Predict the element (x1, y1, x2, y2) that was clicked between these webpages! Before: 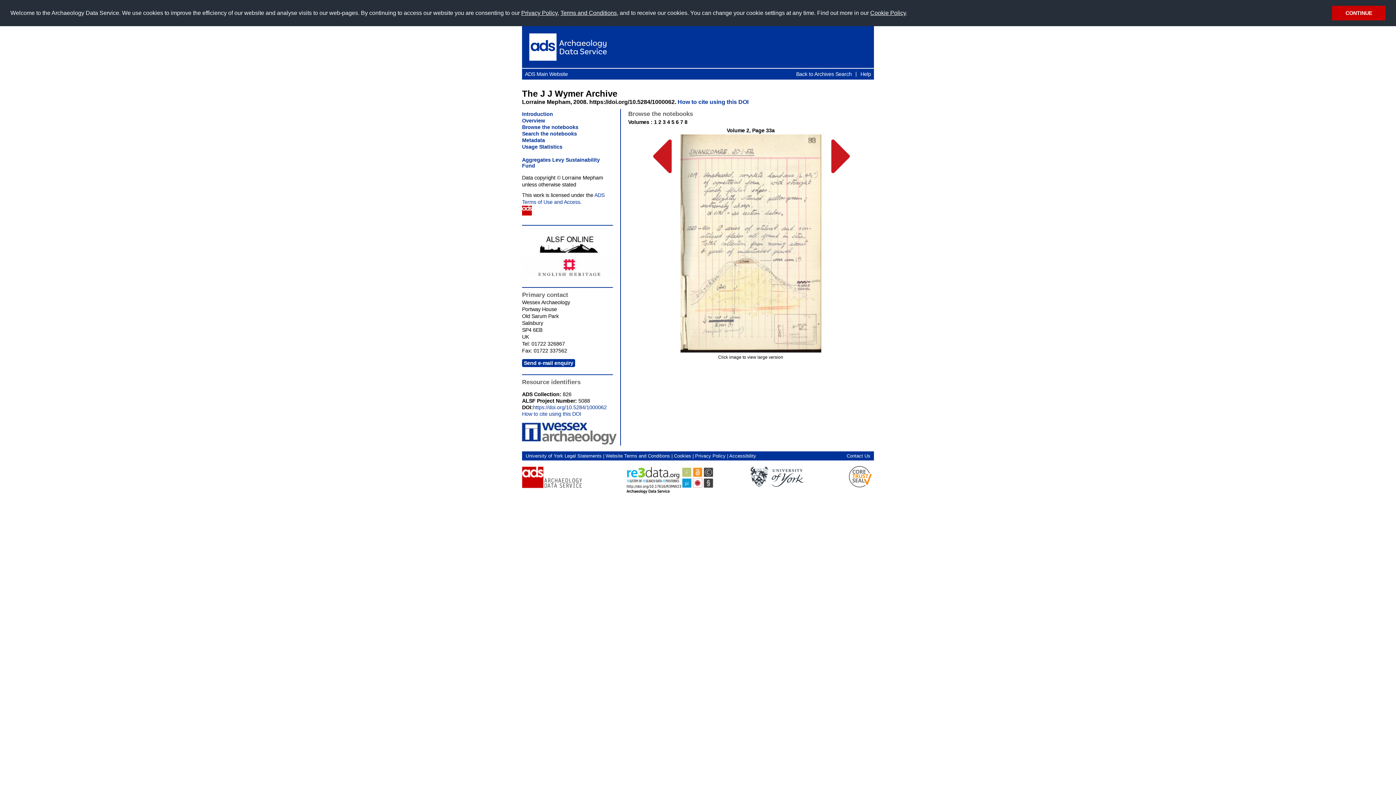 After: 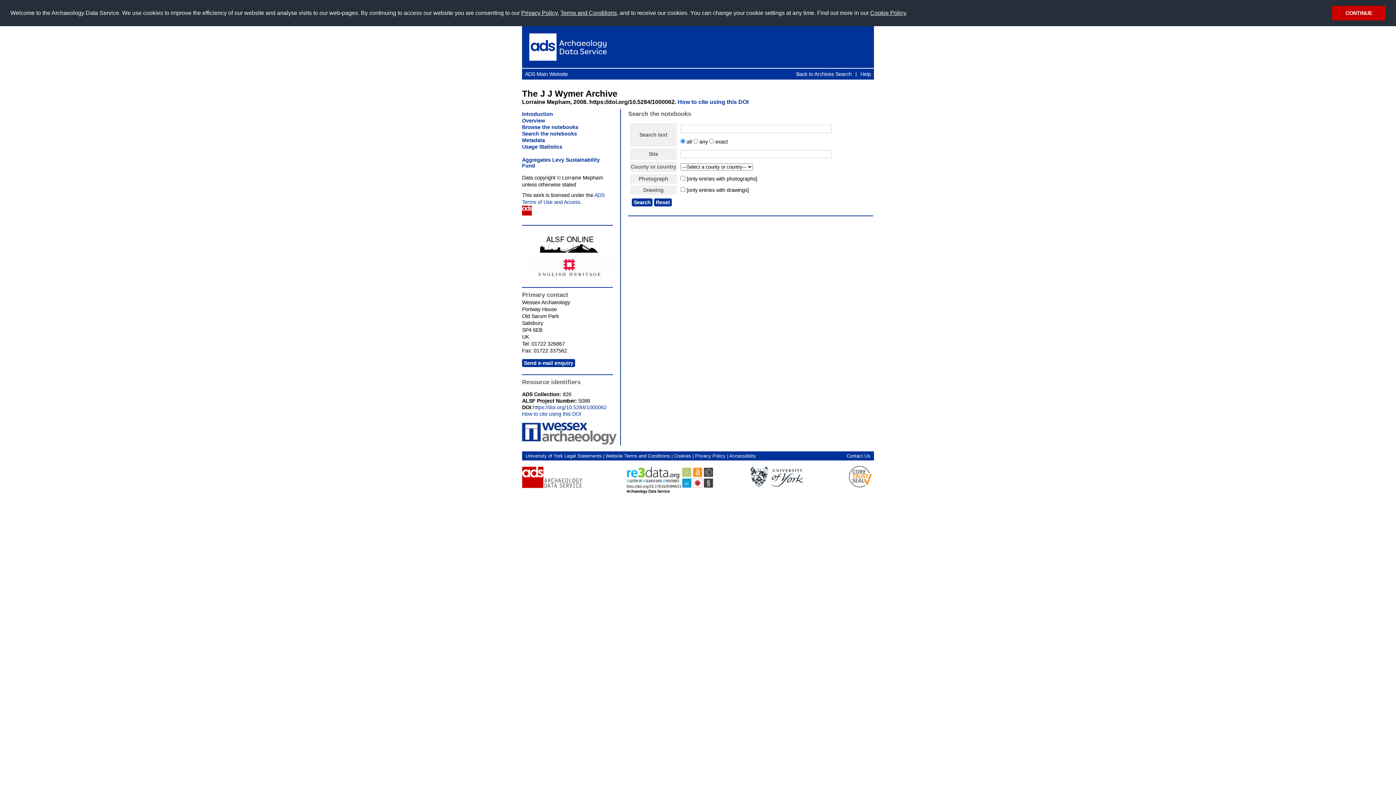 Action: label: Search the notebooks bbox: (522, 130, 577, 136)